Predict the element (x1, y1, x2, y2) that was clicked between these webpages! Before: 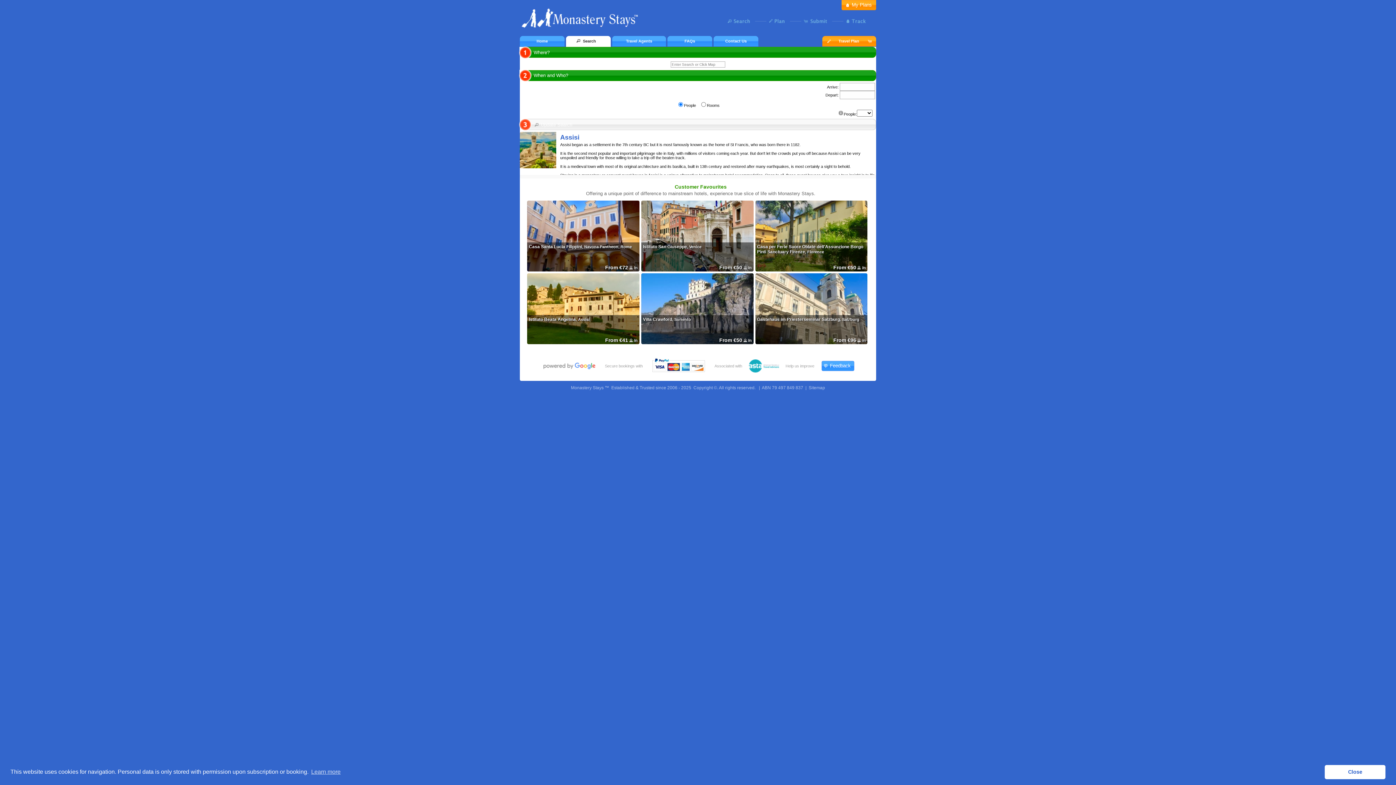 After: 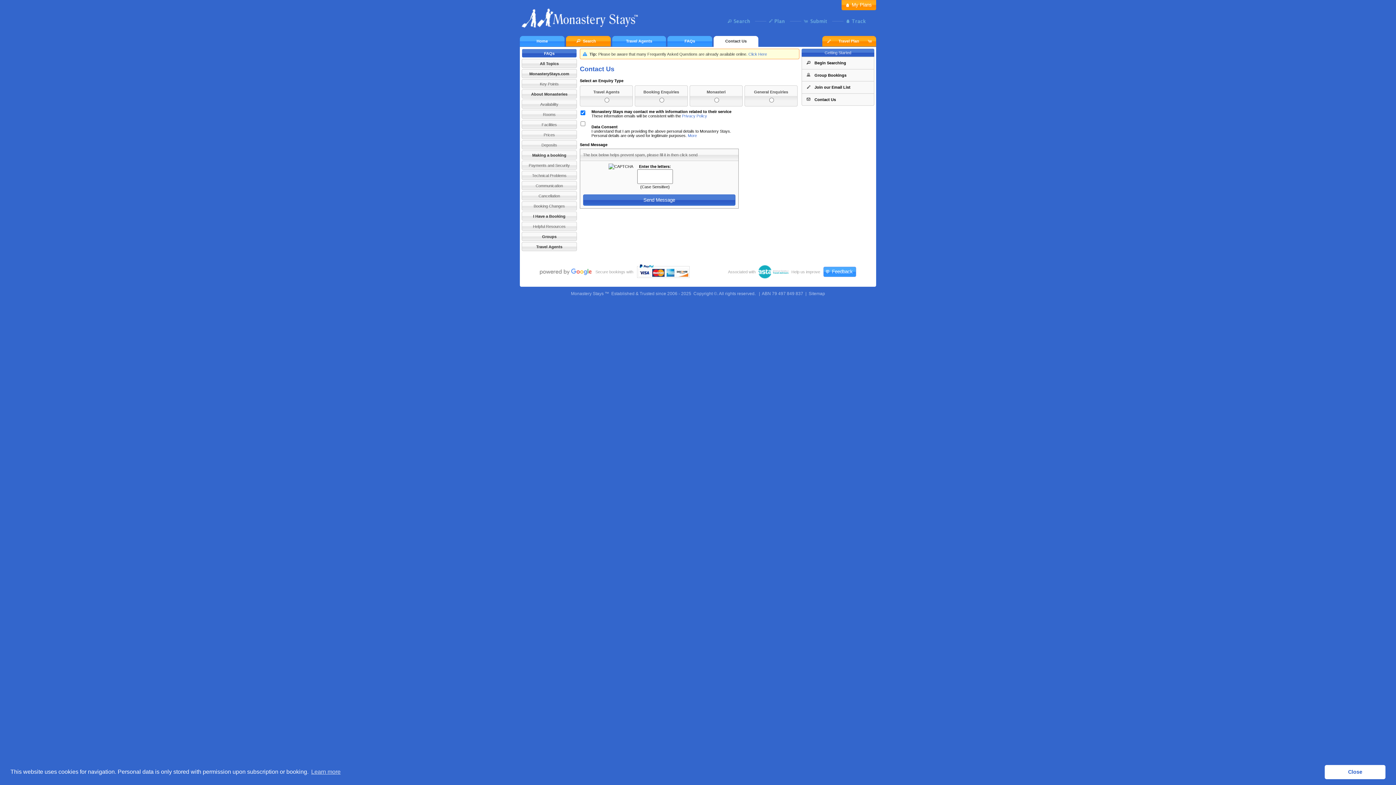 Action: bbox: (713, 36, 758, 46) label: Contact Us